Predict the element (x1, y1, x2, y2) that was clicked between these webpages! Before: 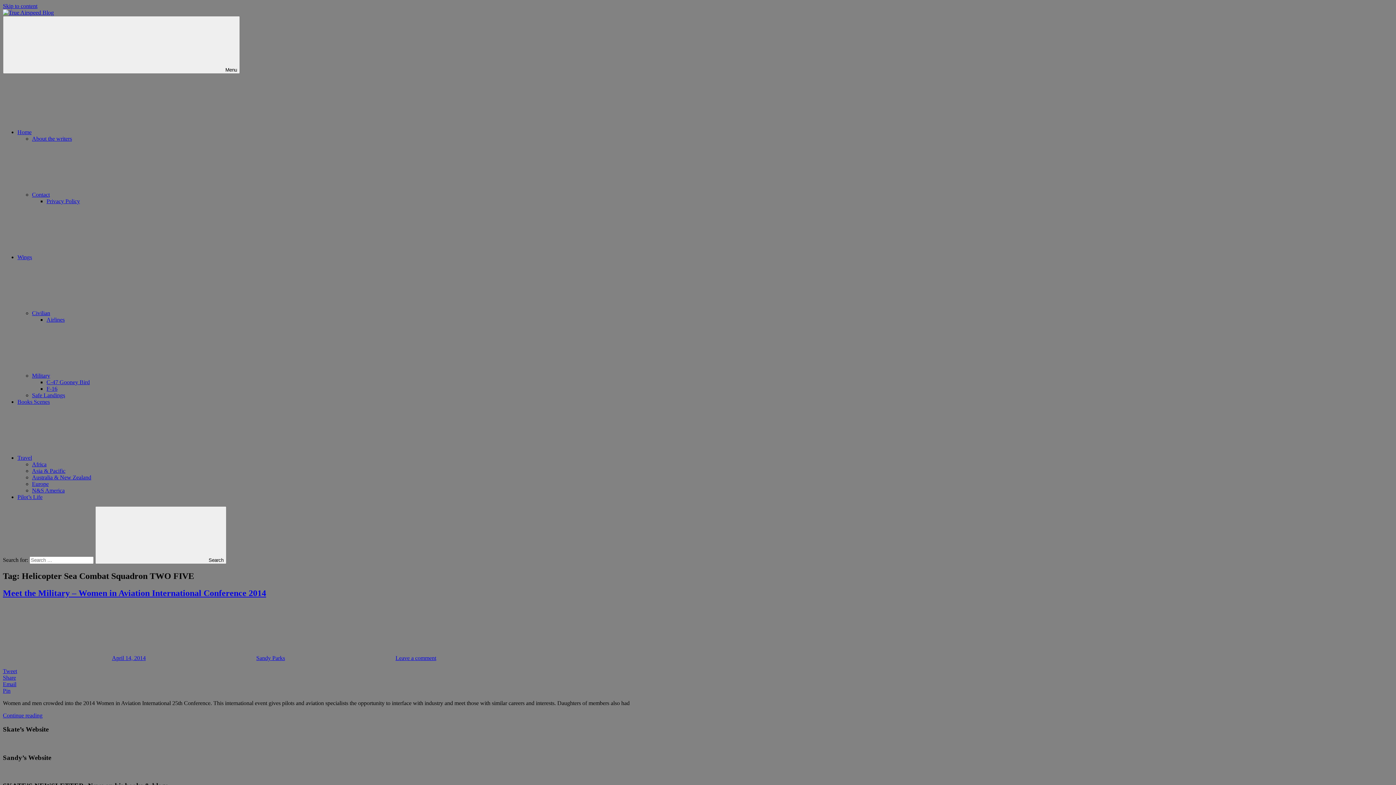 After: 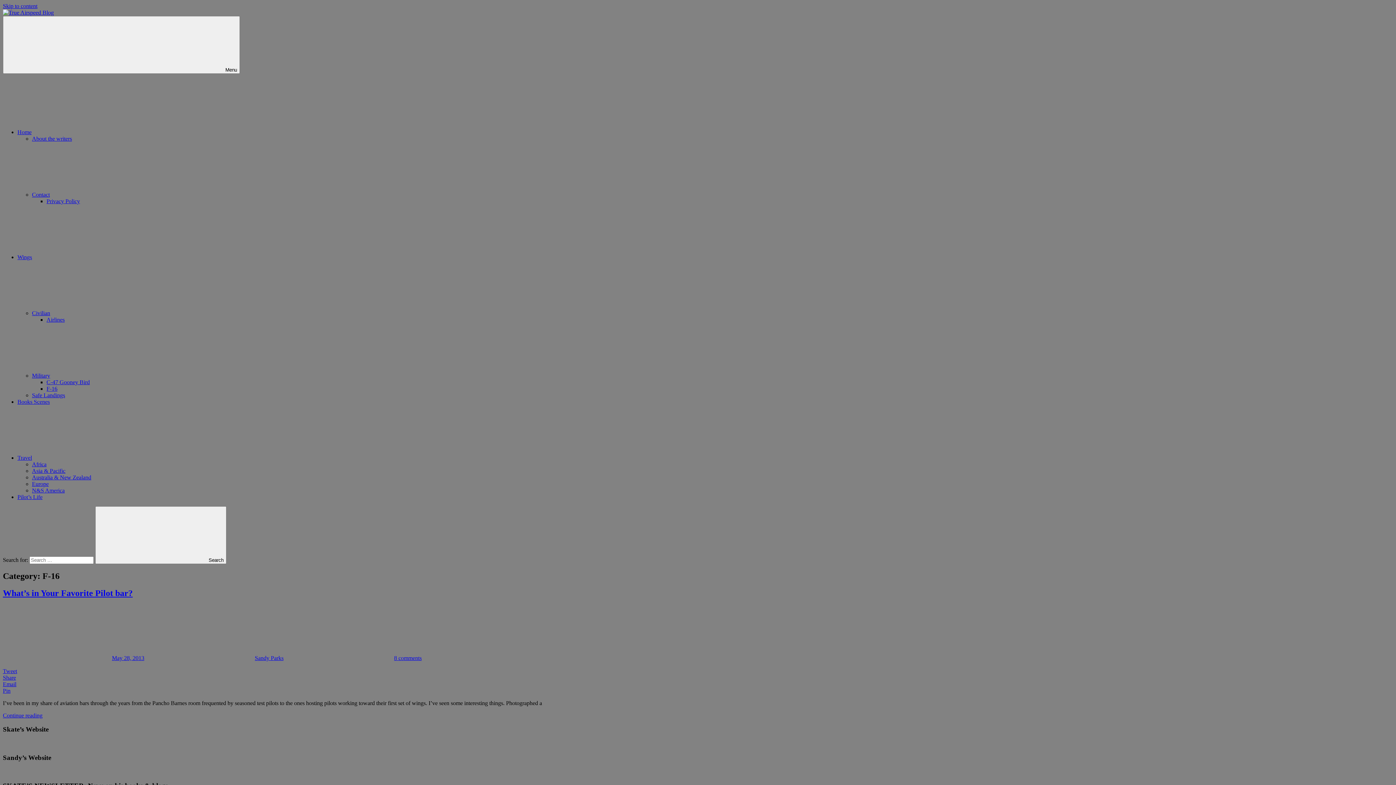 Action: bbox: (46, 385, 57, 392) label: F-16